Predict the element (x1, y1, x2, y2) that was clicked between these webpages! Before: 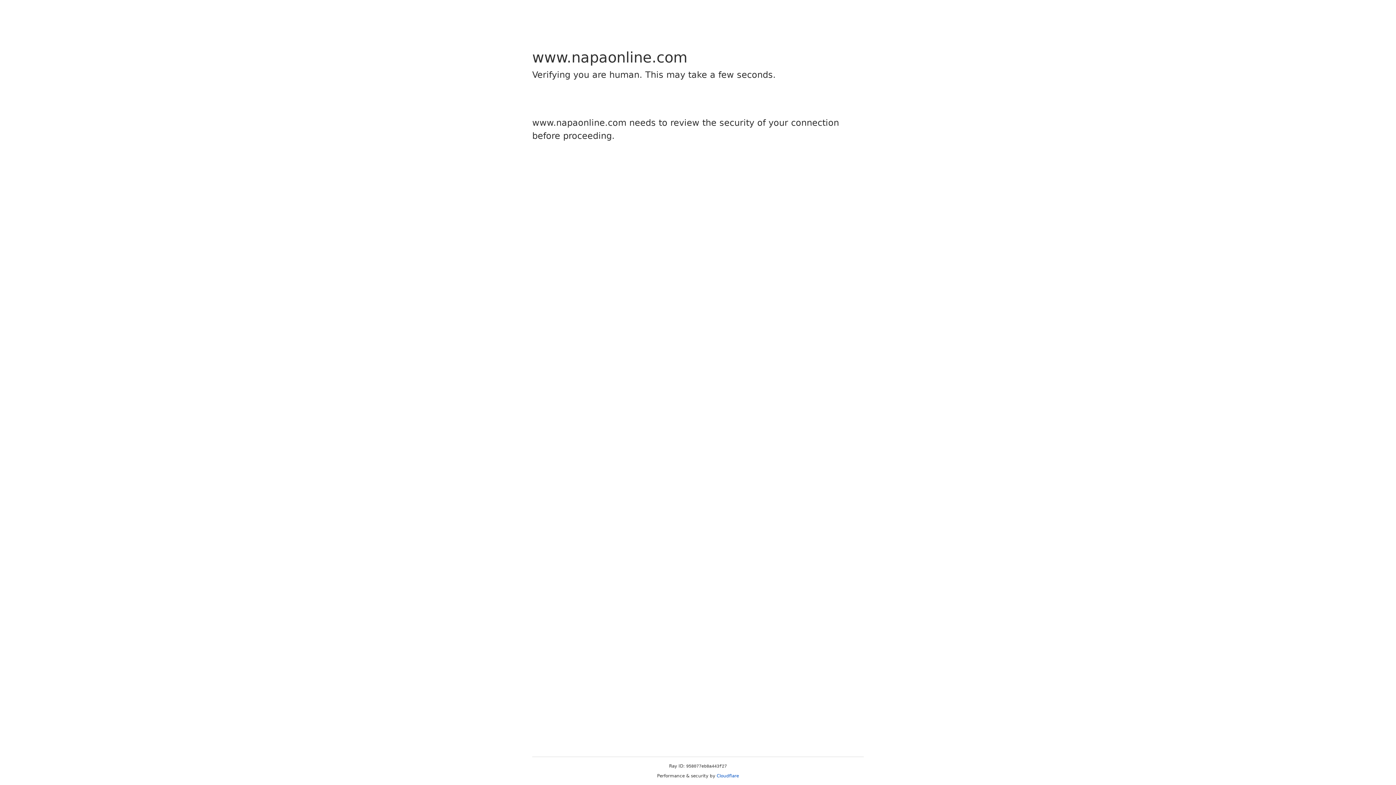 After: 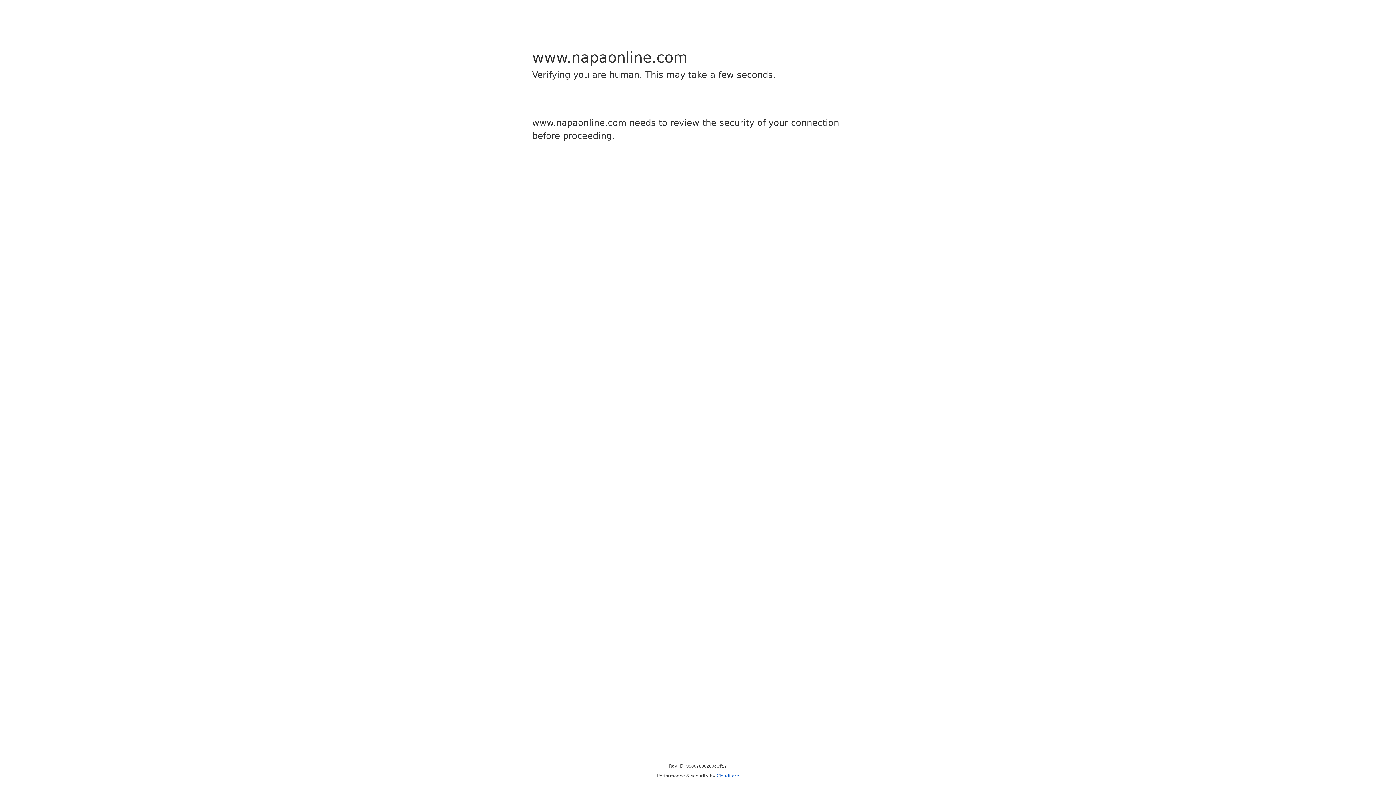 Action: label: Cloudflare bbox: (716, 773, 739, 778)